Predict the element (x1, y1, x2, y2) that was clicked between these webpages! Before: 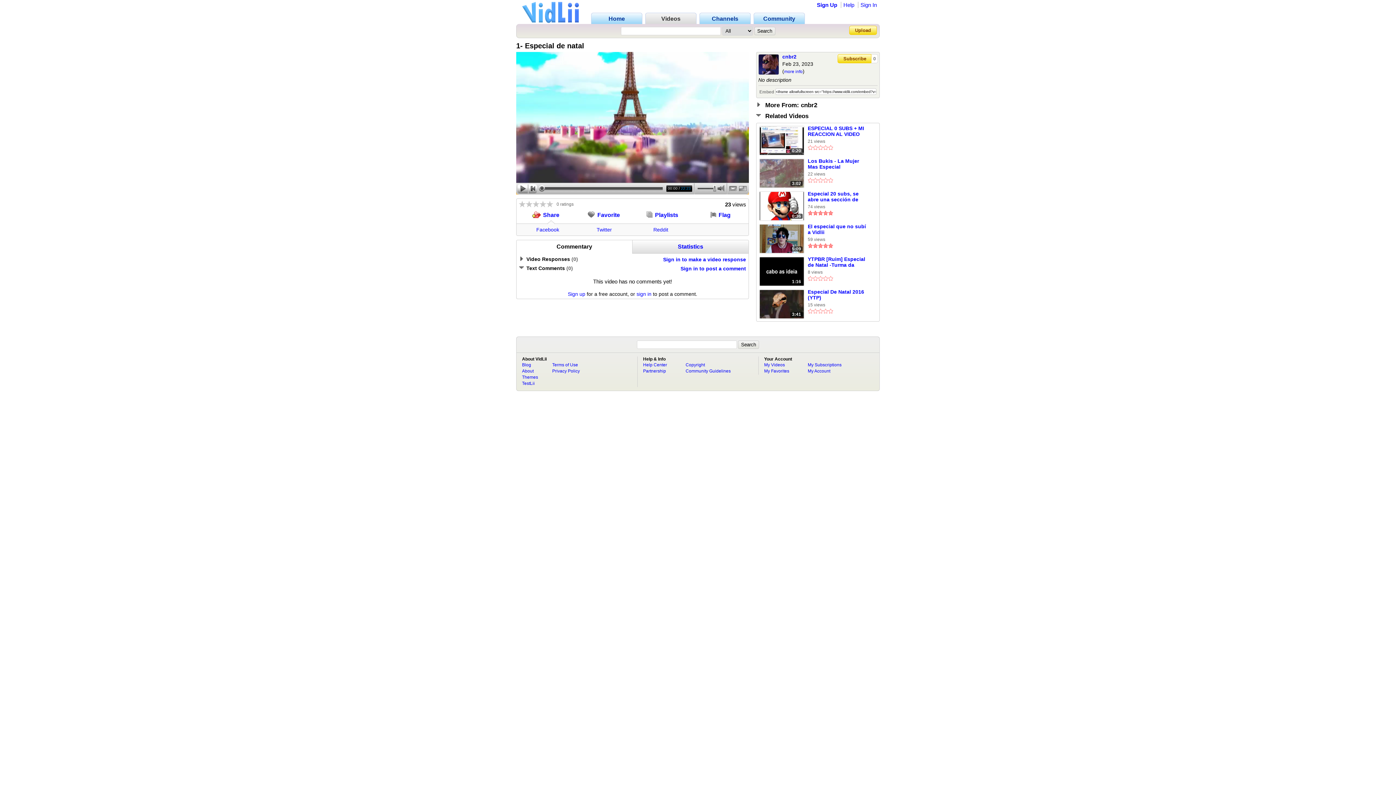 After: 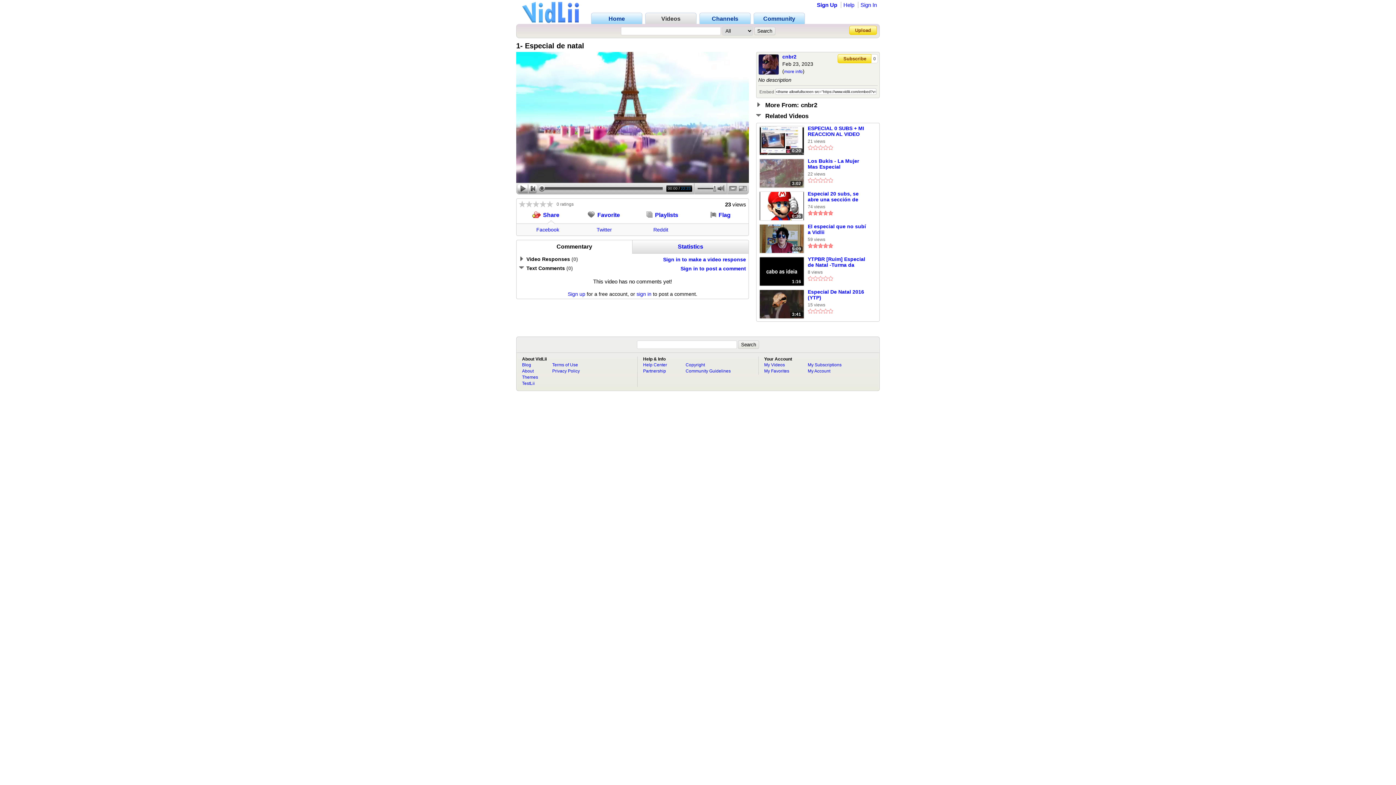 Action: bbox: (516, 211, 574, 218) label: Share